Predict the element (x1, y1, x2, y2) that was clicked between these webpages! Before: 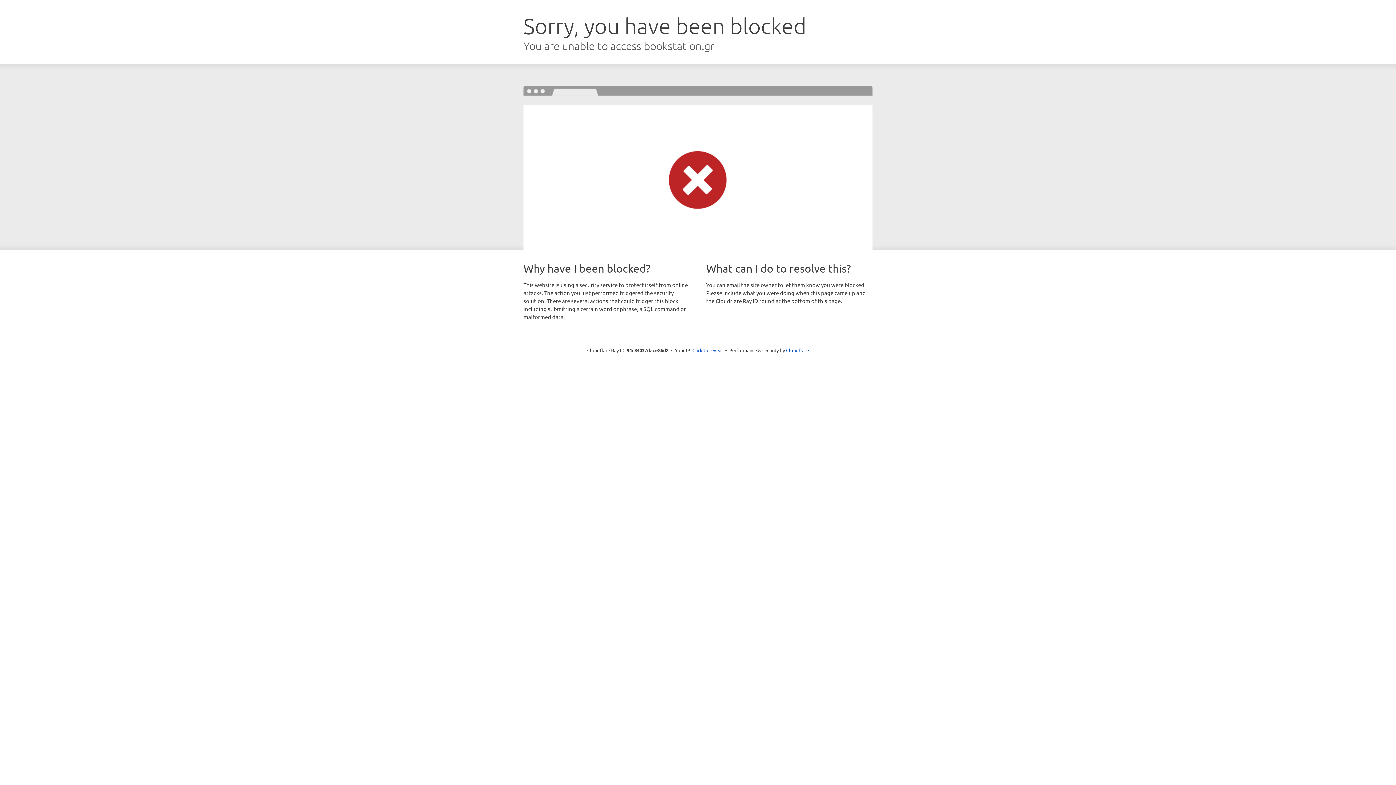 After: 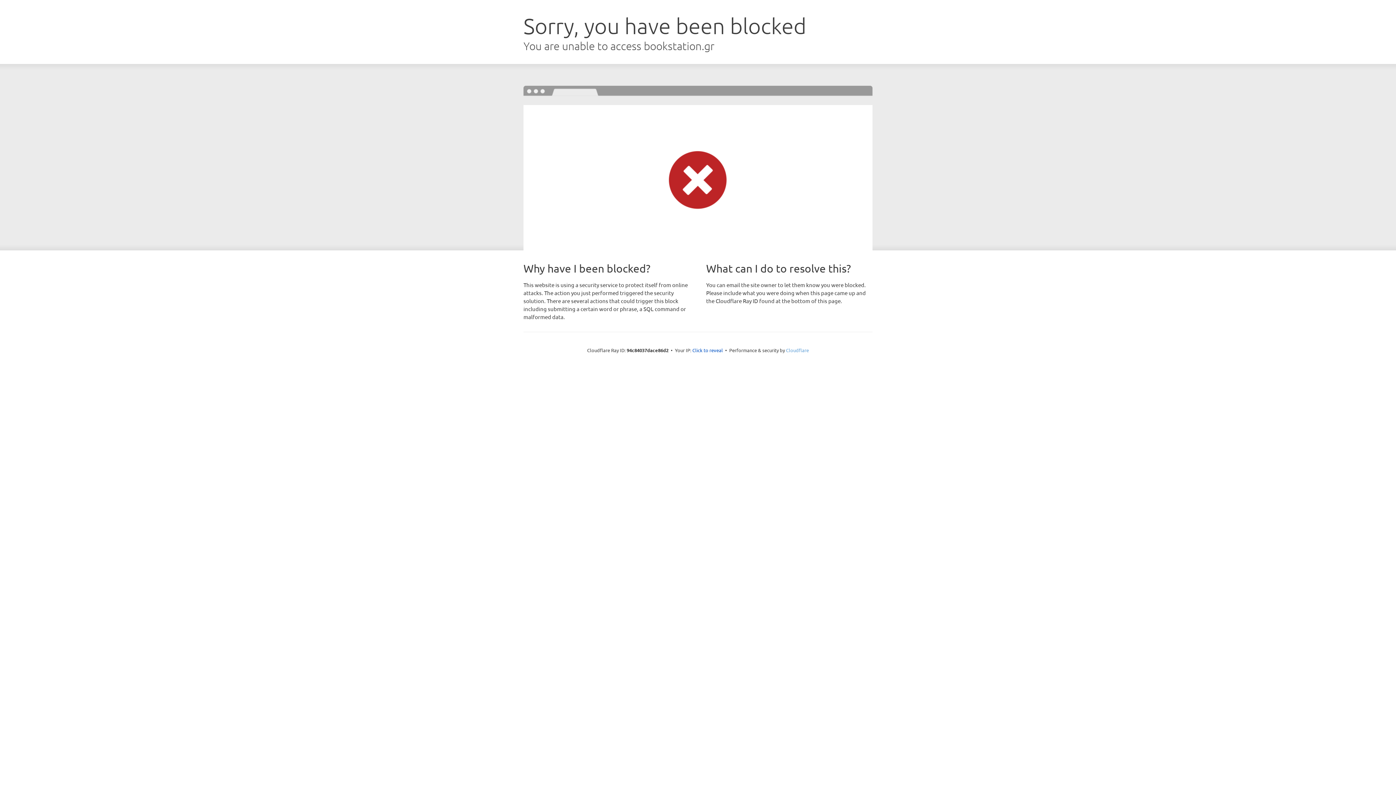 Action: label: Cloudflare bbox: (786, 347, 809, 353)